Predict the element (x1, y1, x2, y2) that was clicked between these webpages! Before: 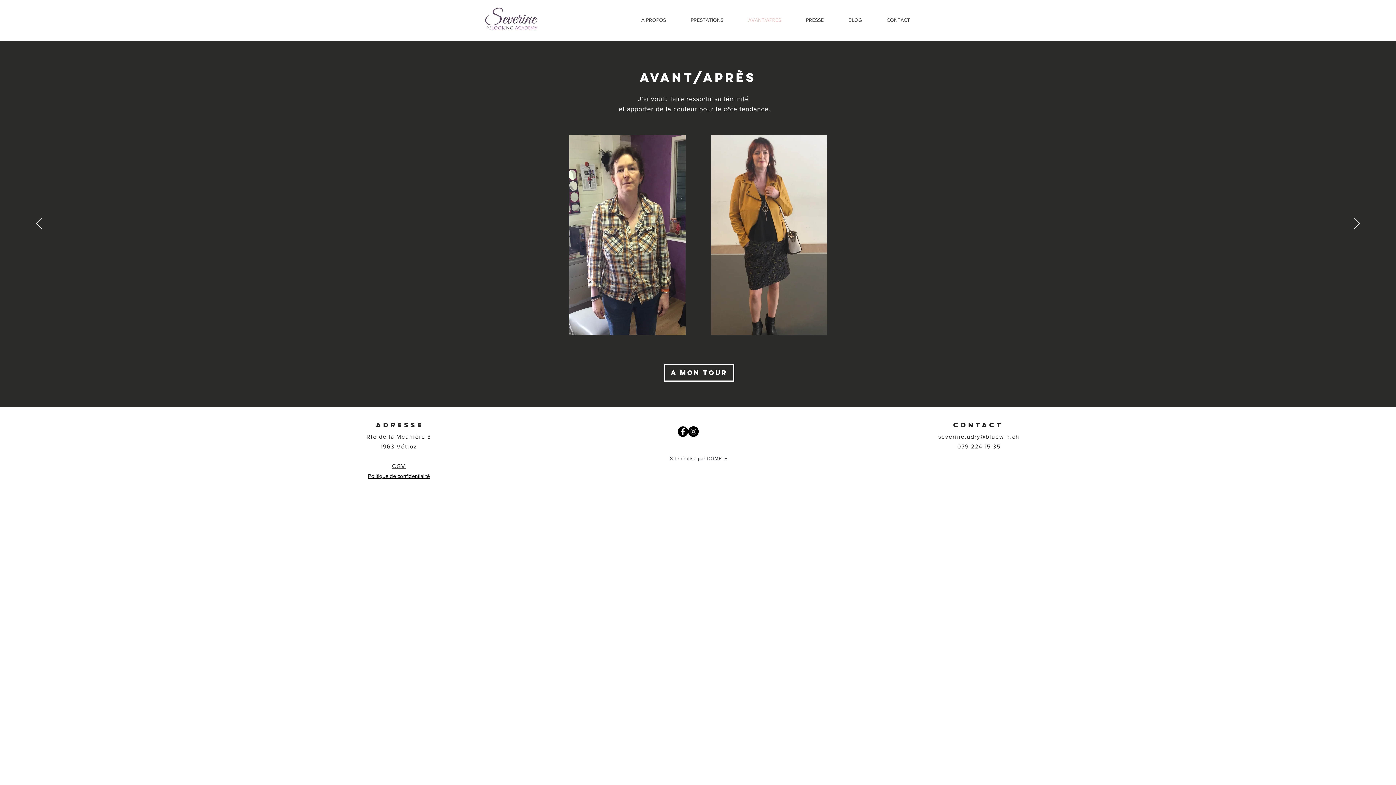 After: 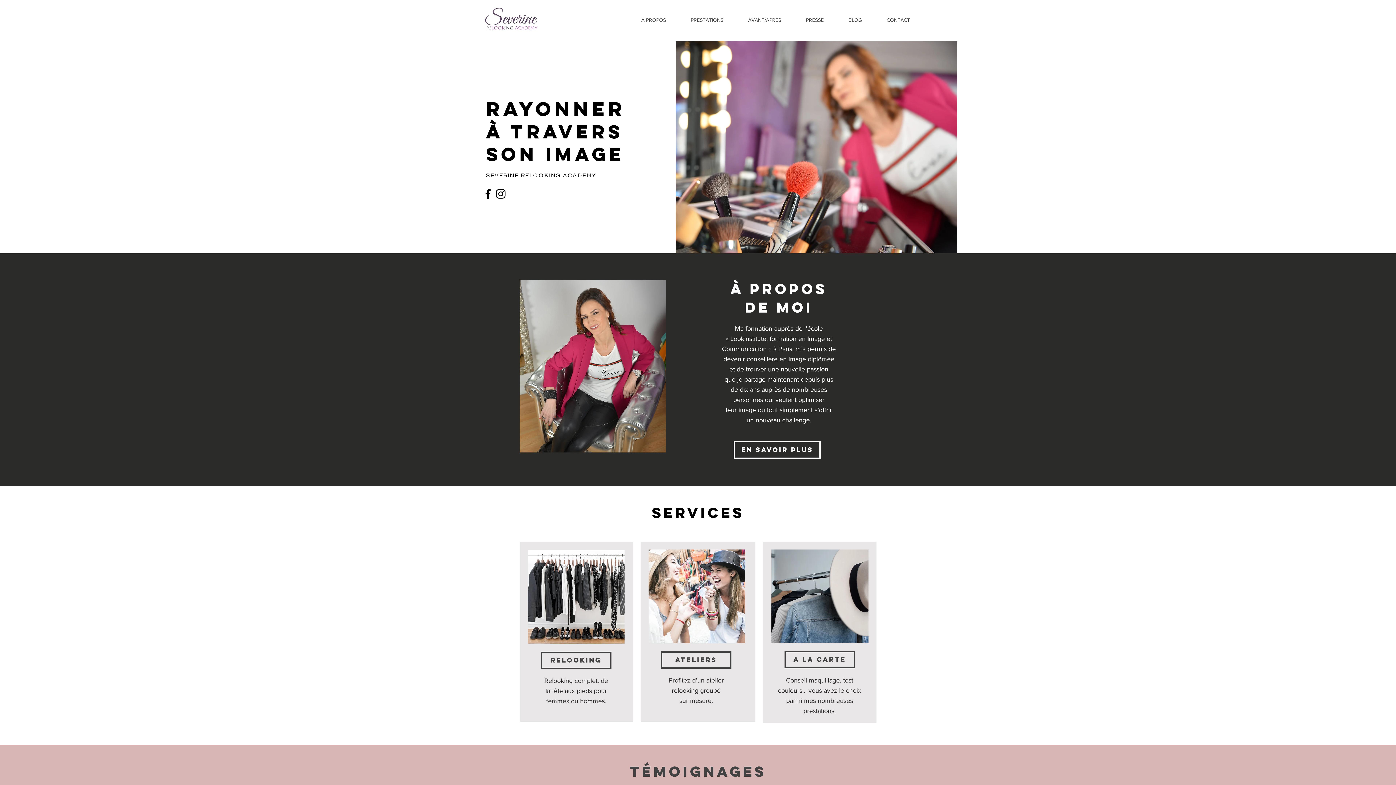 Action: label: Review1 bbox: (693, 391, 696, 394)